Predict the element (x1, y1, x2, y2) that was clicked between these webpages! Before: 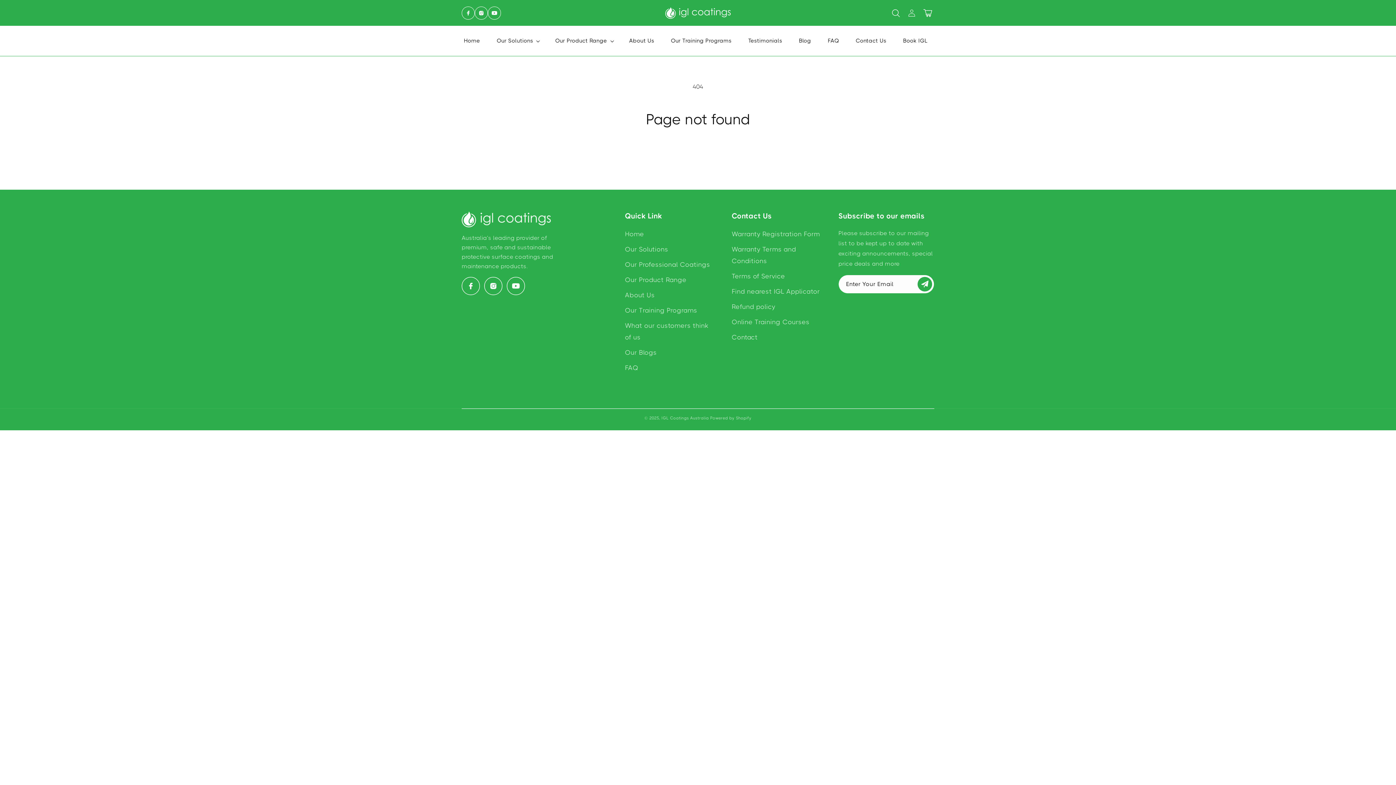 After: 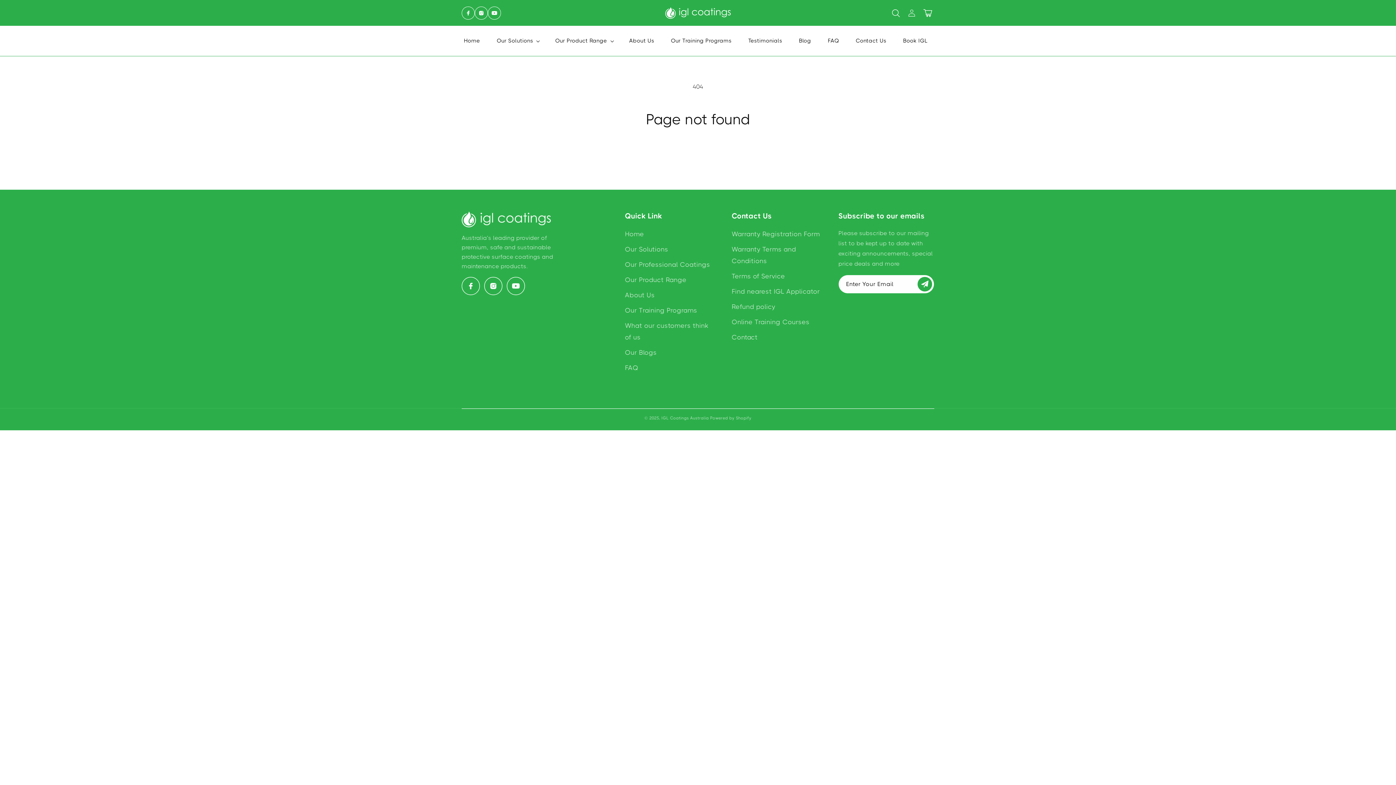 Action: label: Facebook bbox: (461, 276, 480, 295)